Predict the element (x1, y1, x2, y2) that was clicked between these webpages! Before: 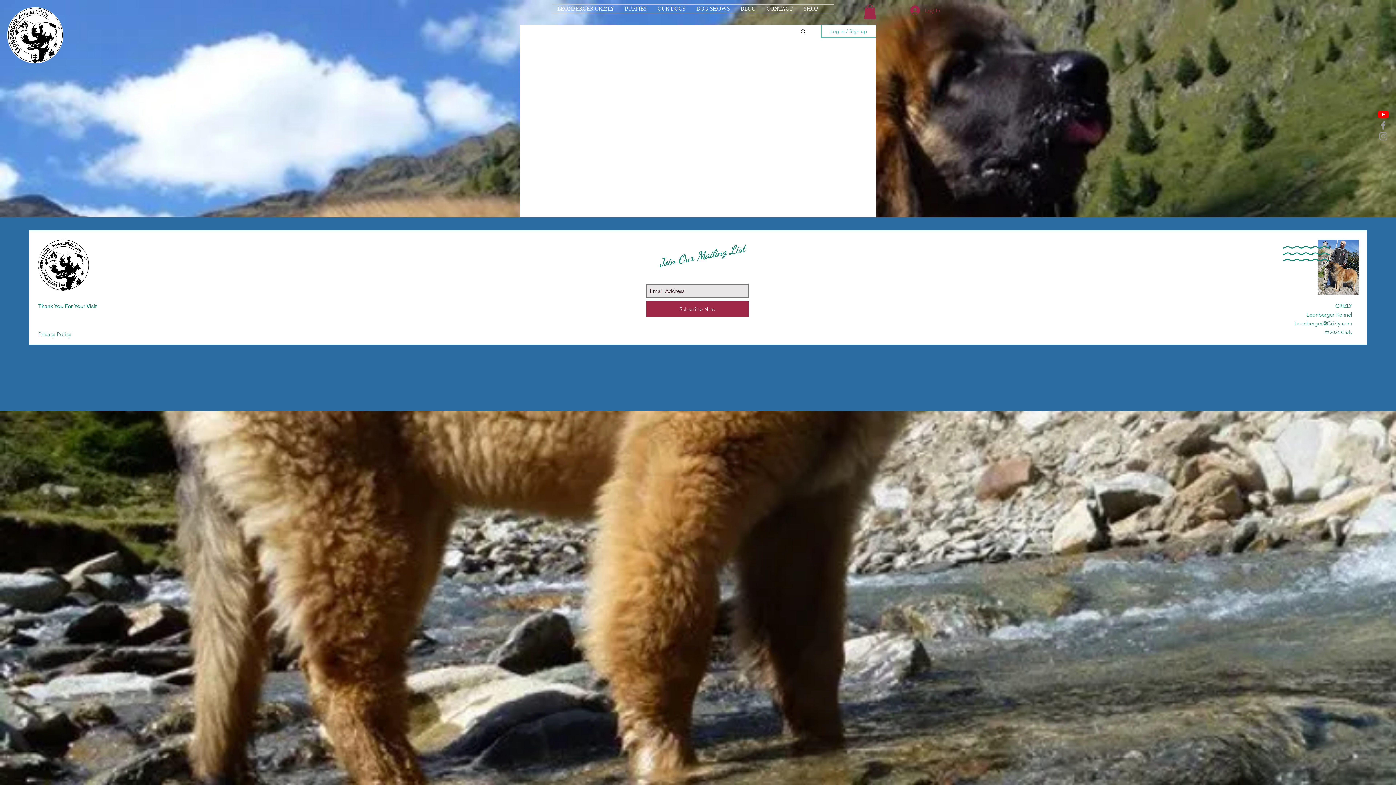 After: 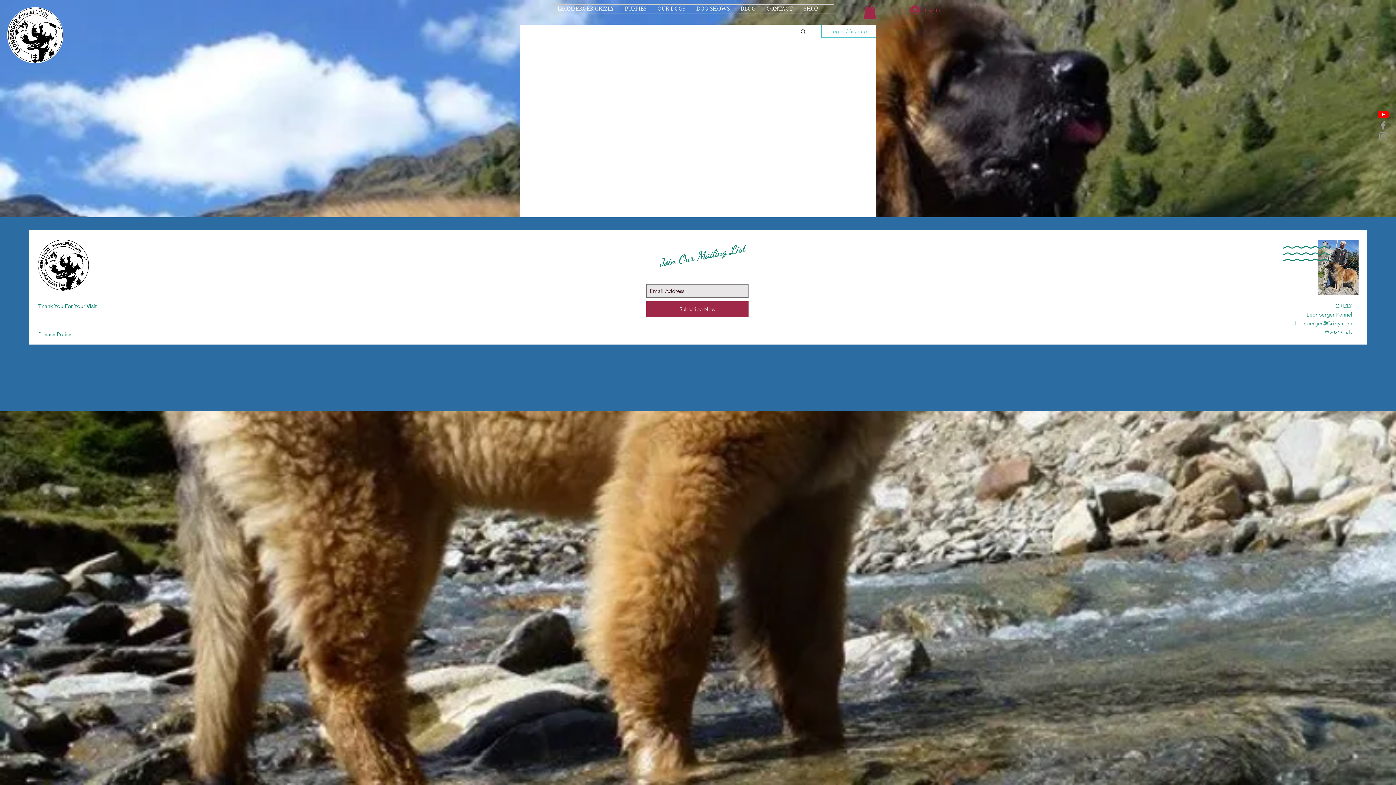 Action: bbox: (1378, 130, 1389, 141) label: Grey Instagram Icon